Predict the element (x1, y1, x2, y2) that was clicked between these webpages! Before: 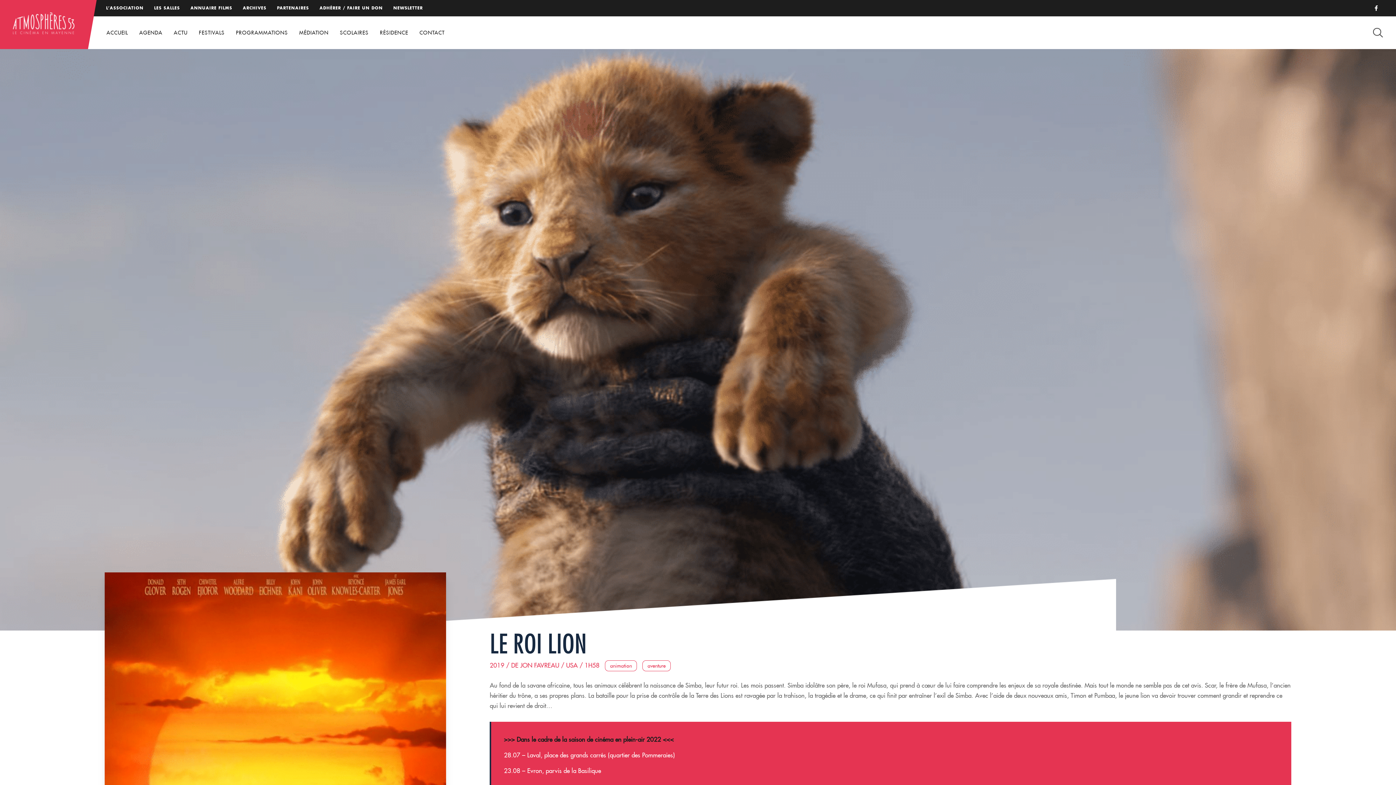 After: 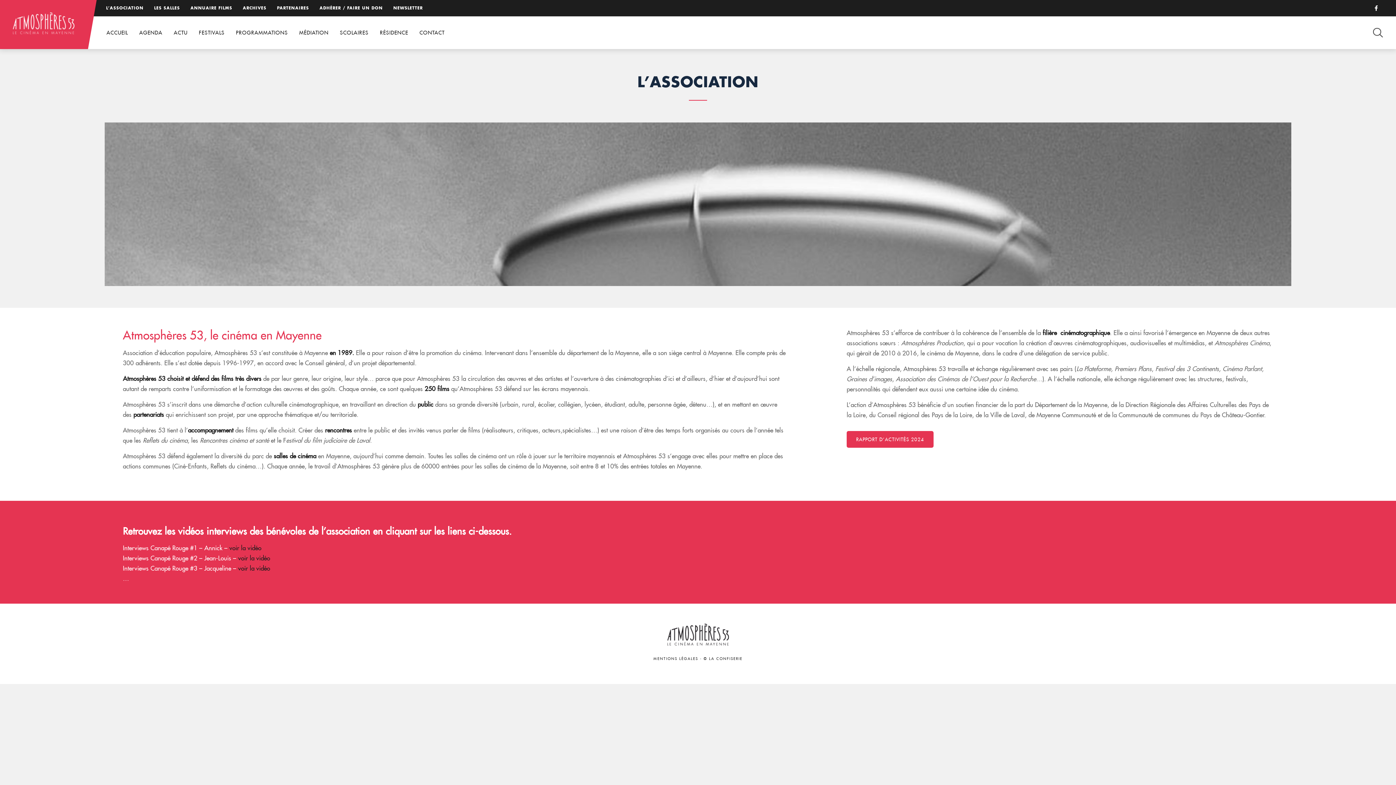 Action: label: L’ASSOCIATION bbox: (106, 5, 143, 10)